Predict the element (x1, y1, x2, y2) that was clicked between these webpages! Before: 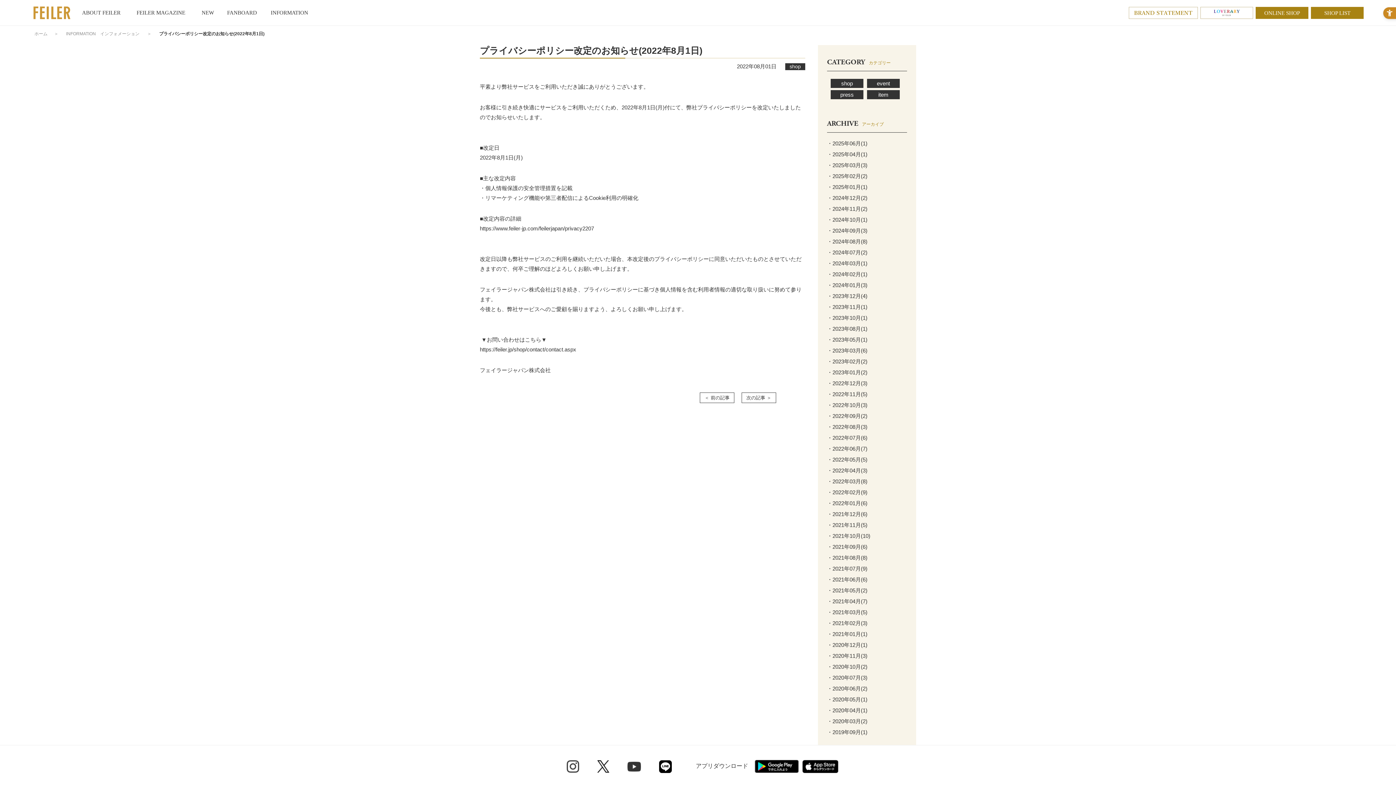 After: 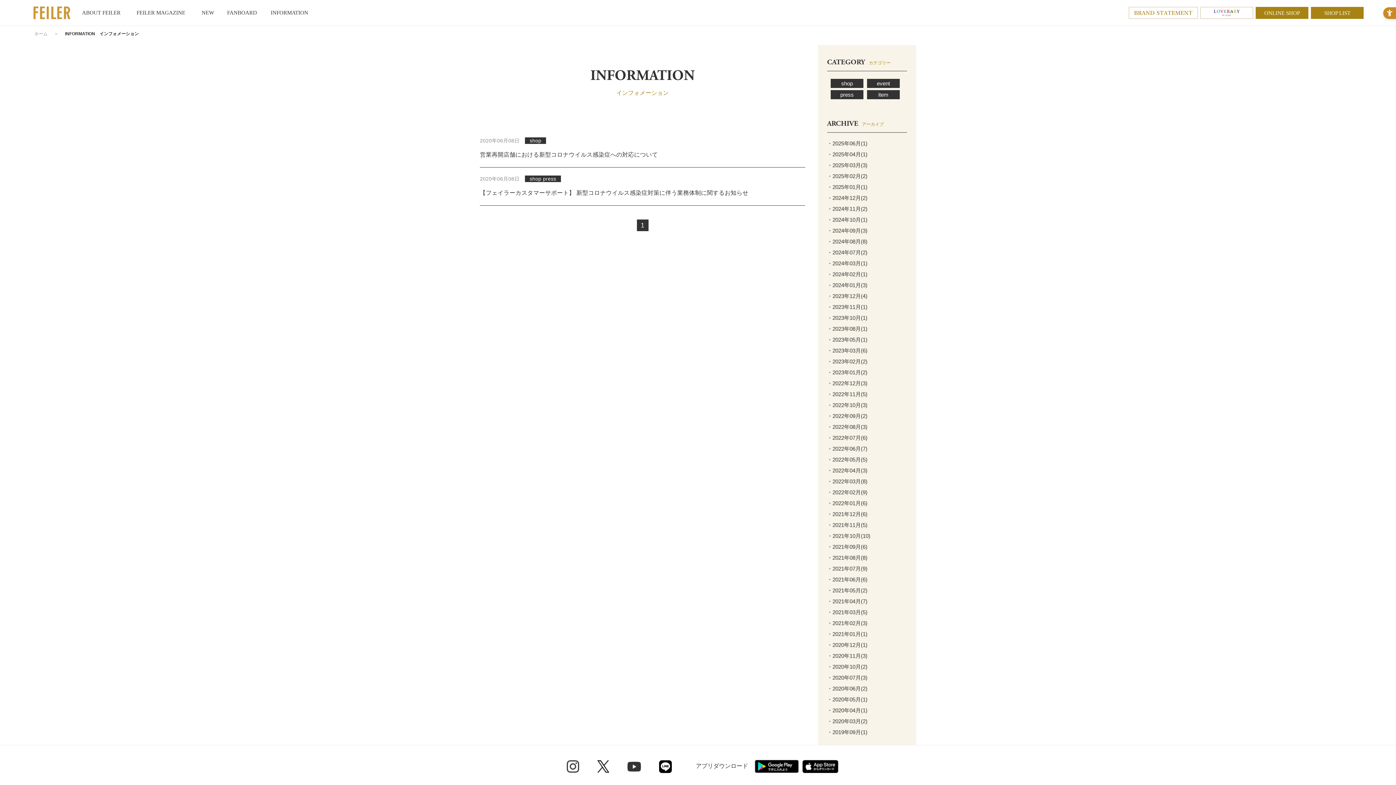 Action: bbox: (827, 685, 867, 692) label: ・2020年06月(2)